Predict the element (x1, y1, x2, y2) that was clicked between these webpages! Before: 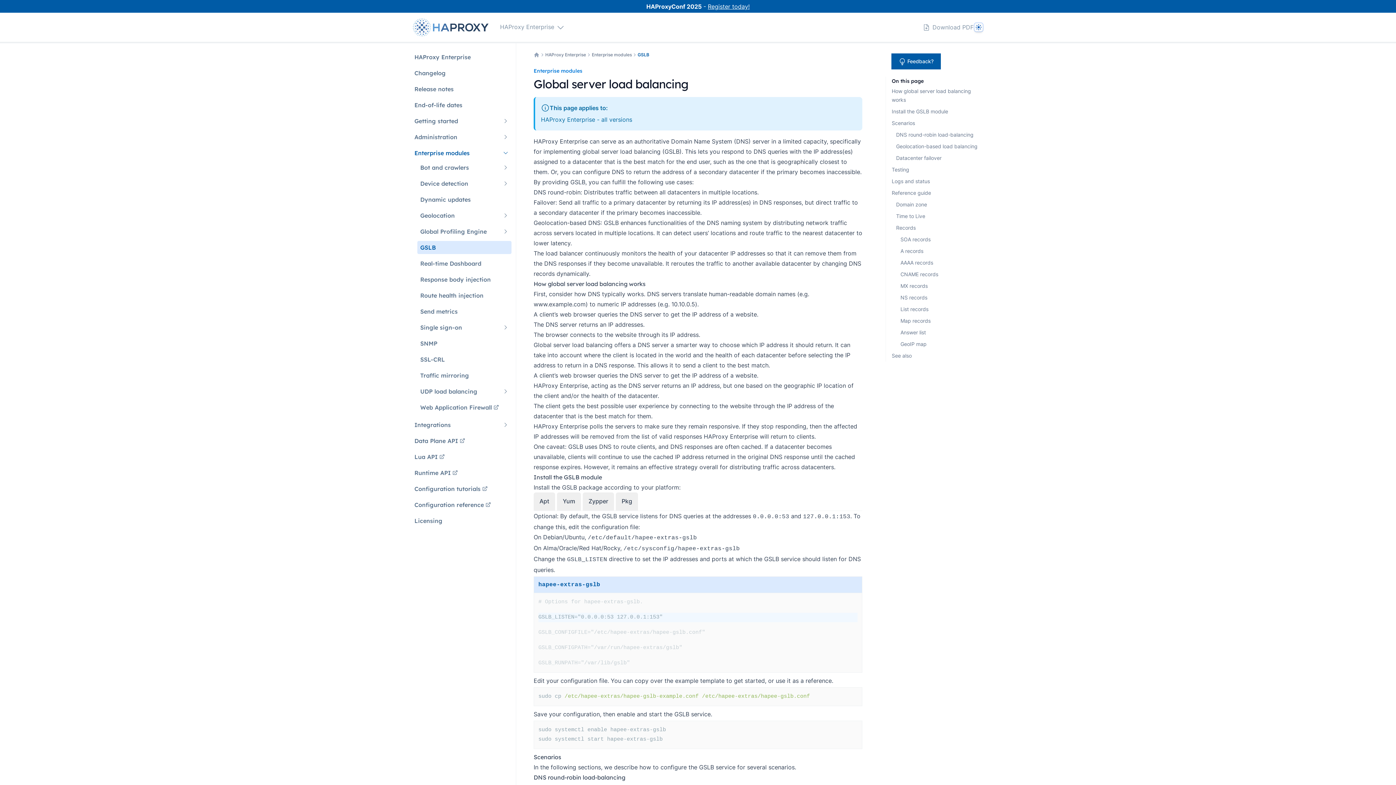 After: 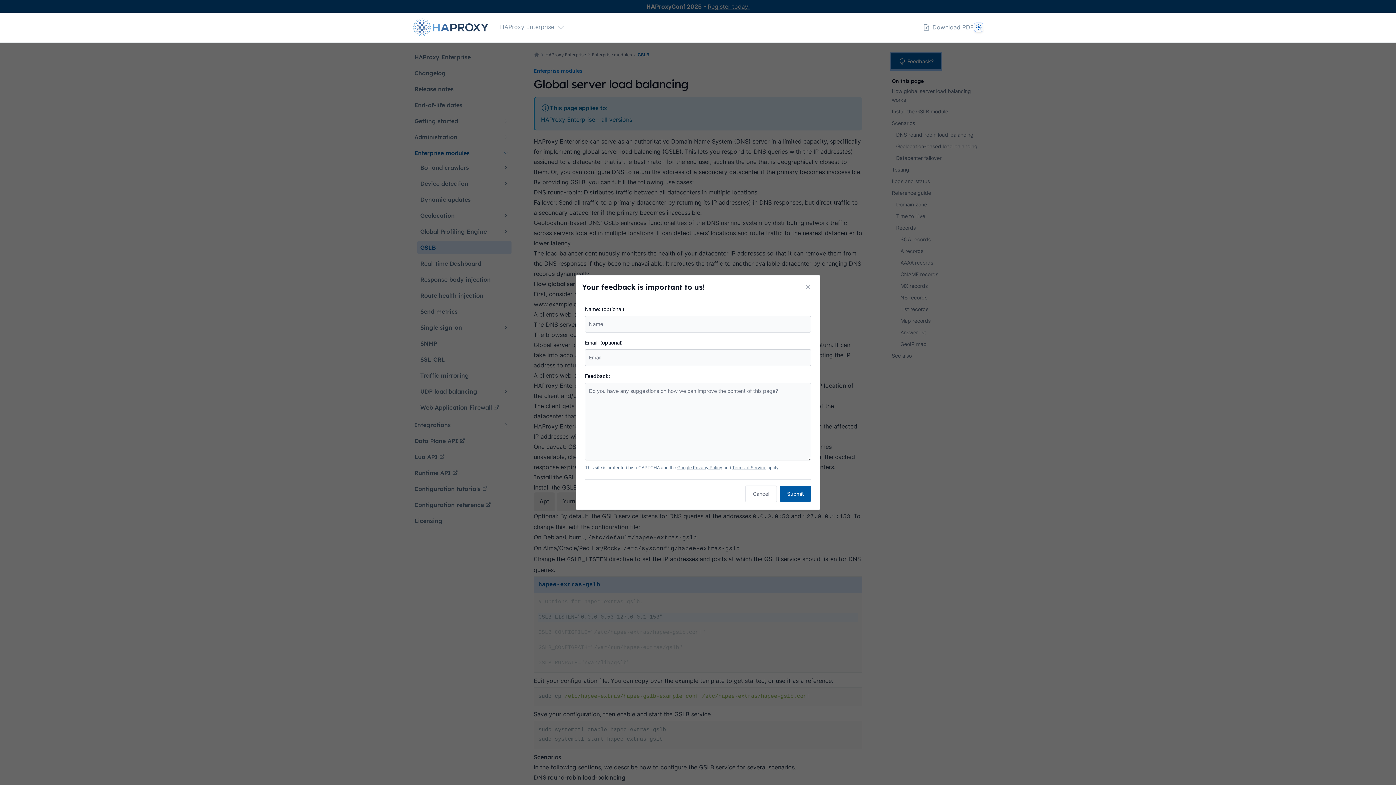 Action: label:  Feedback? bbox: (891, 53, 941, 69)